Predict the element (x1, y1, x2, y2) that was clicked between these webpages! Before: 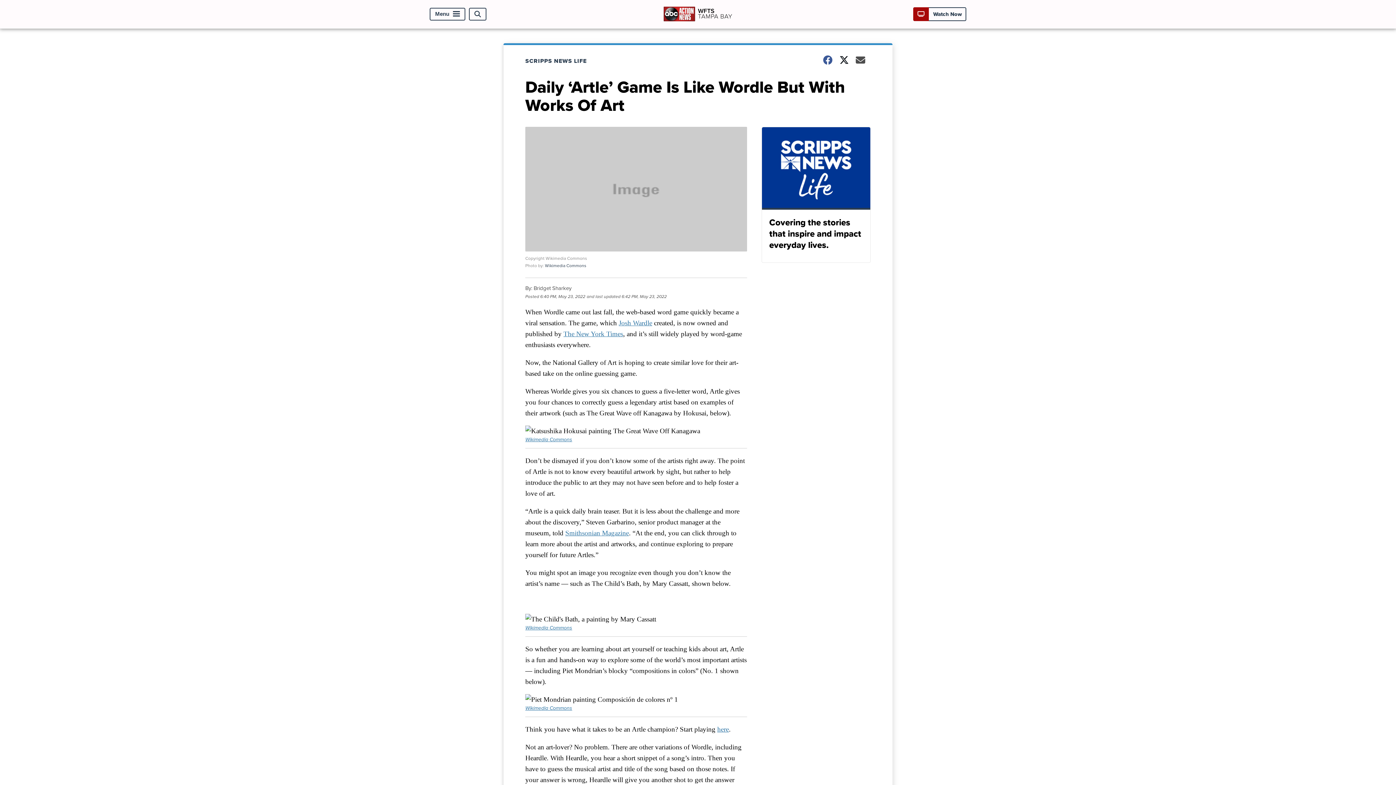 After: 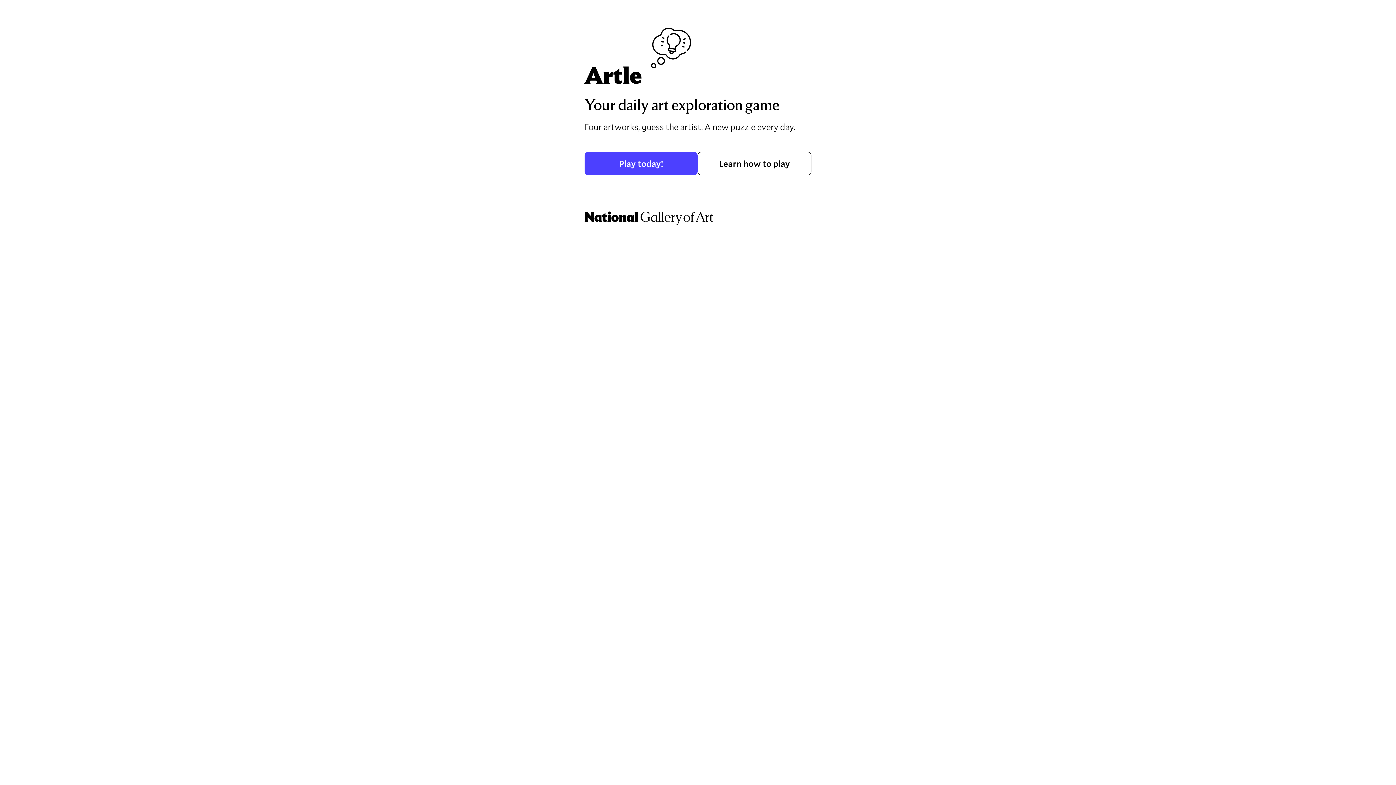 Action: bbox: (717, 725, 729, 733) label: here